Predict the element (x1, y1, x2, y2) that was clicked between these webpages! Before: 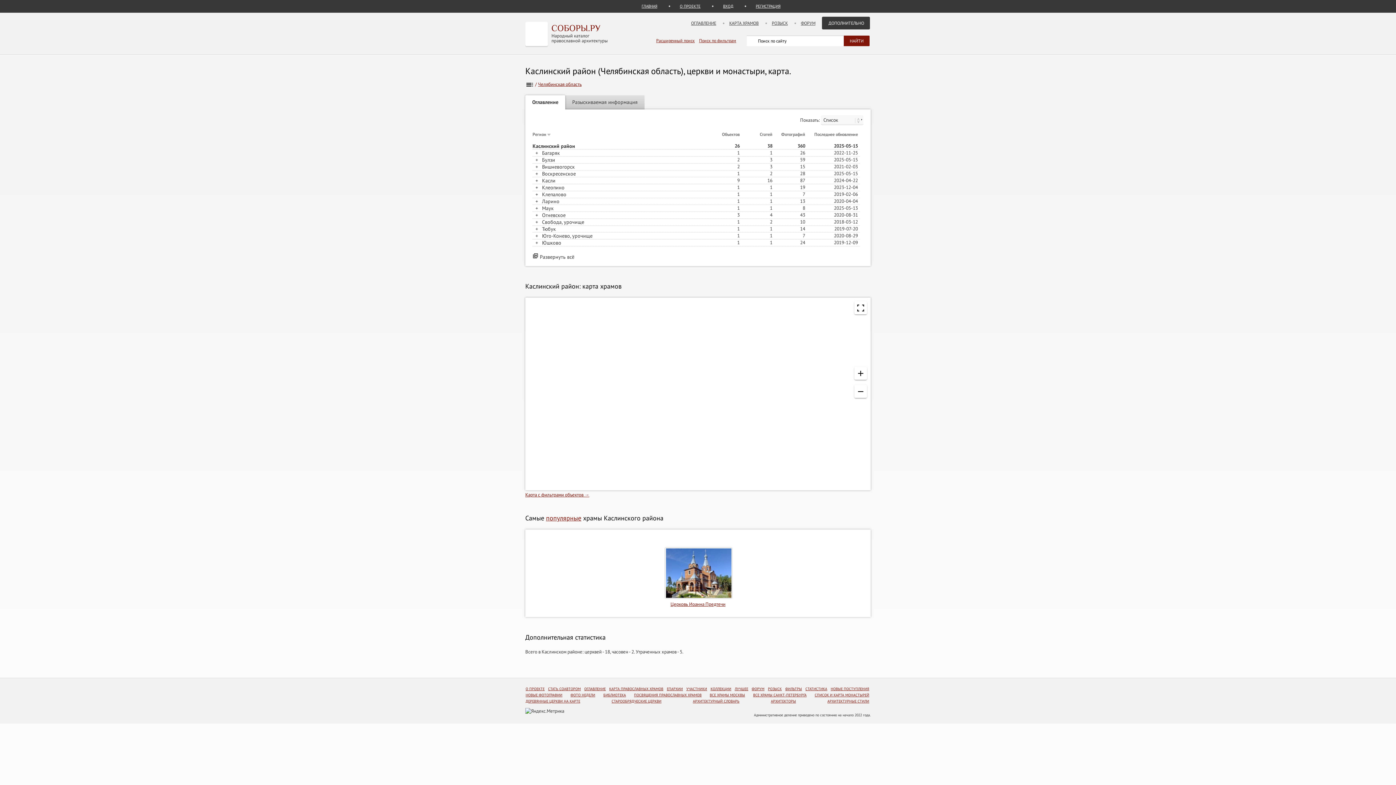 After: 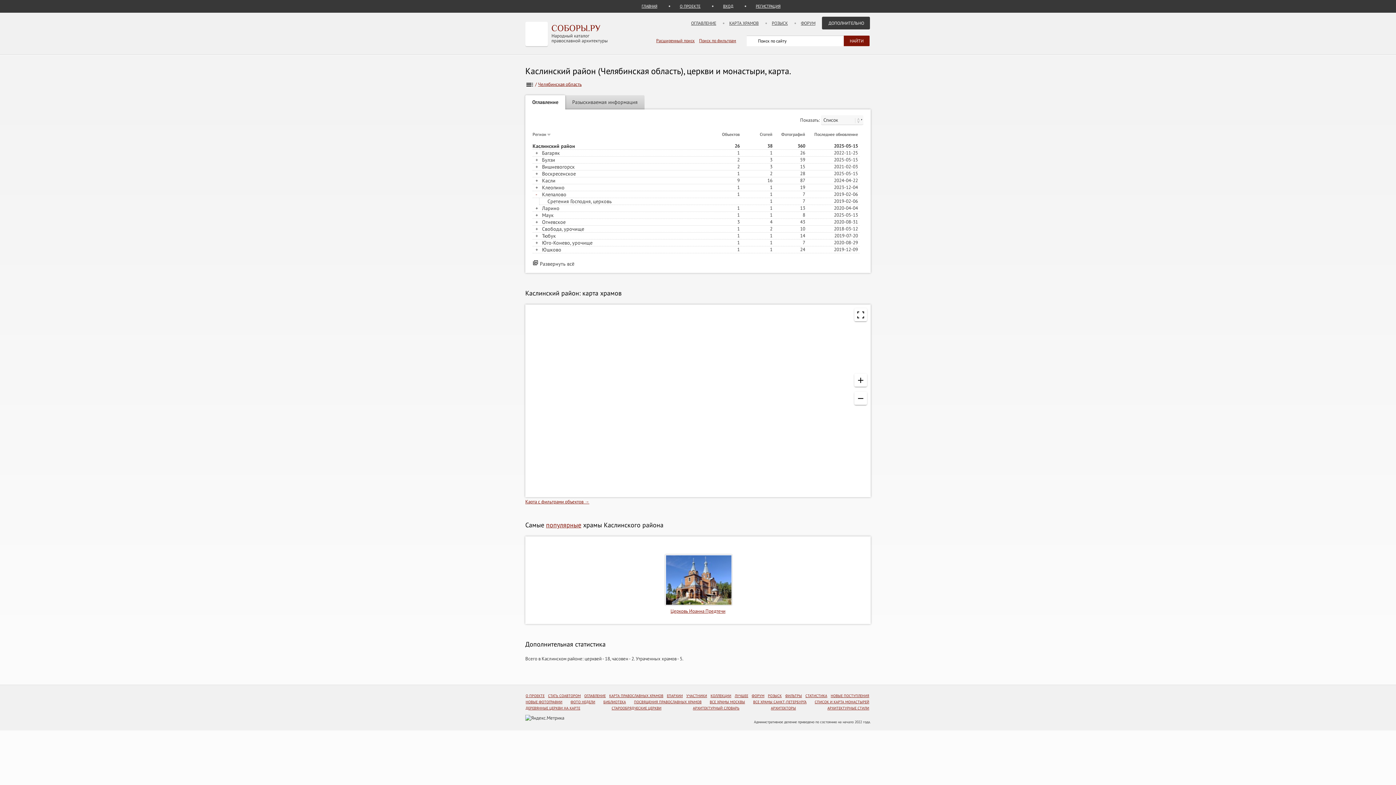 Action: bbox: (535, 191, 539, 197) label: +